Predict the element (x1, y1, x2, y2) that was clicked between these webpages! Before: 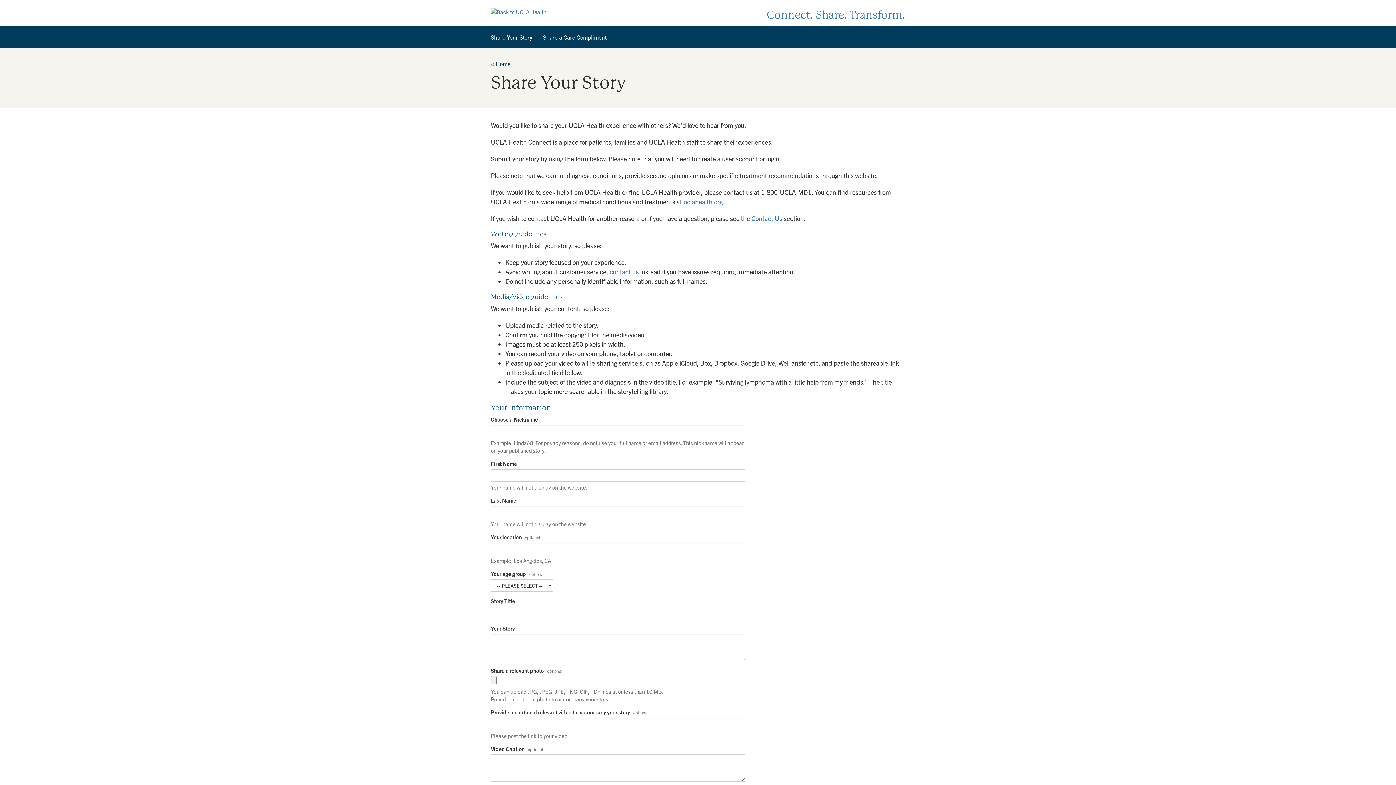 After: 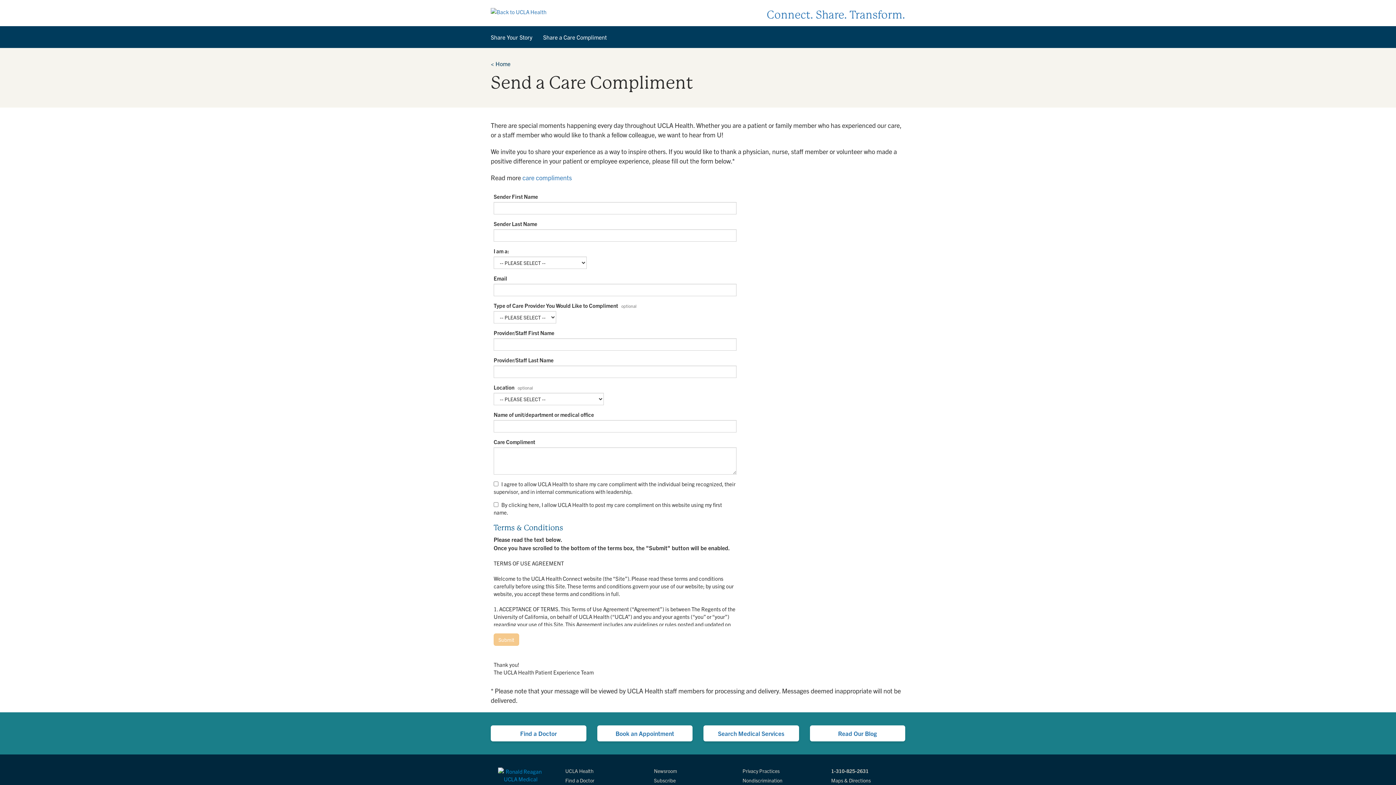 Action: label: Share a Care Compliment bbox: (537, 26, 612, 48)